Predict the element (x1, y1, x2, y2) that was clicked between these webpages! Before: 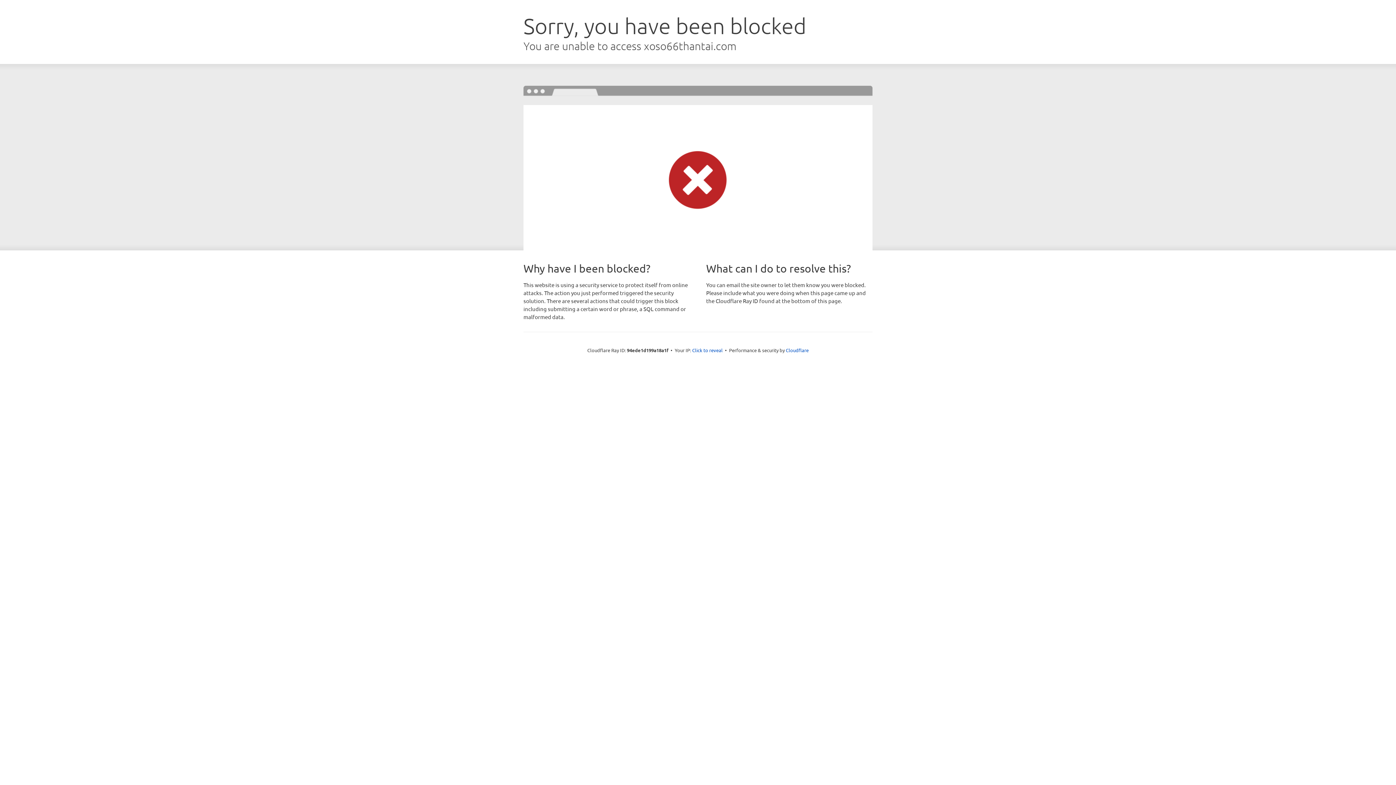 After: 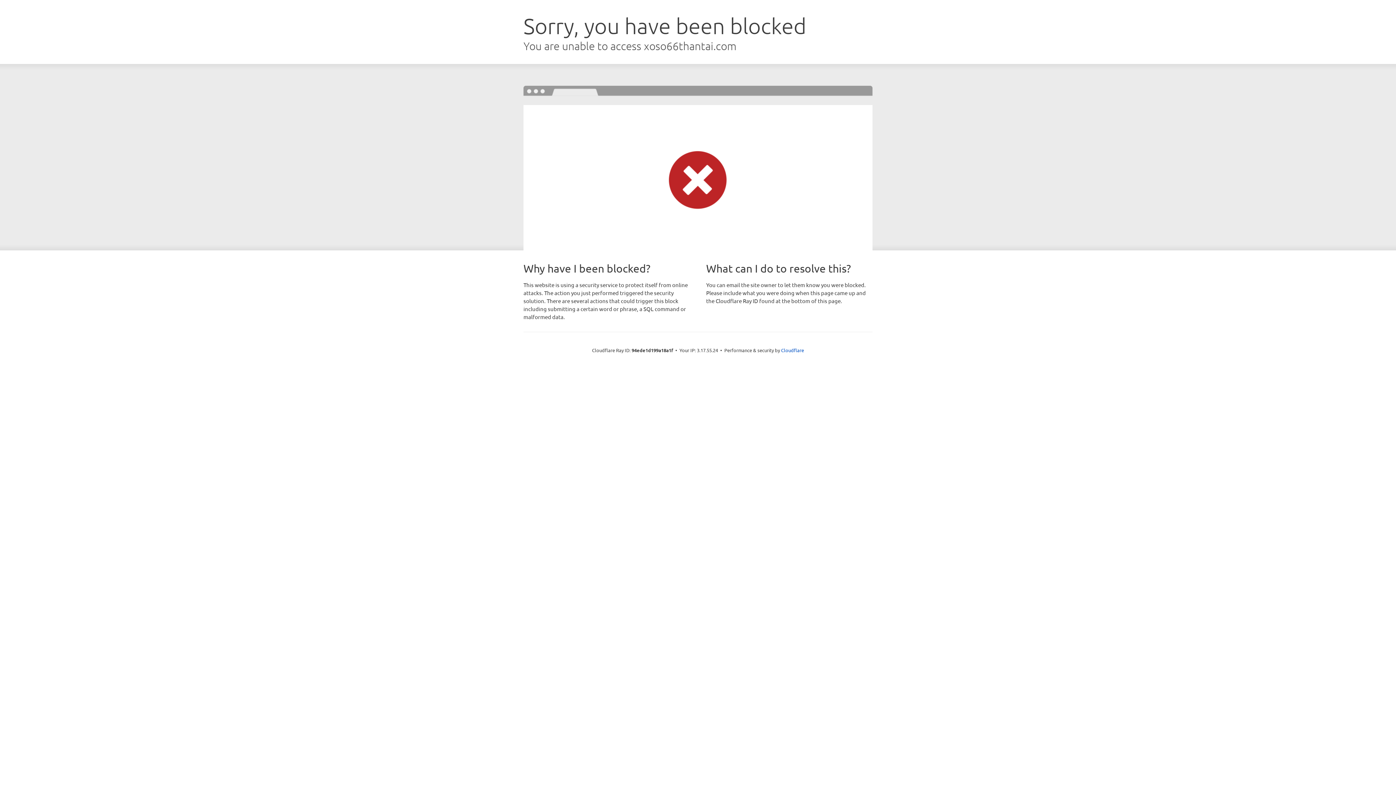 Action: label: Click to reveal bbox: (692, 346, 722, 353)